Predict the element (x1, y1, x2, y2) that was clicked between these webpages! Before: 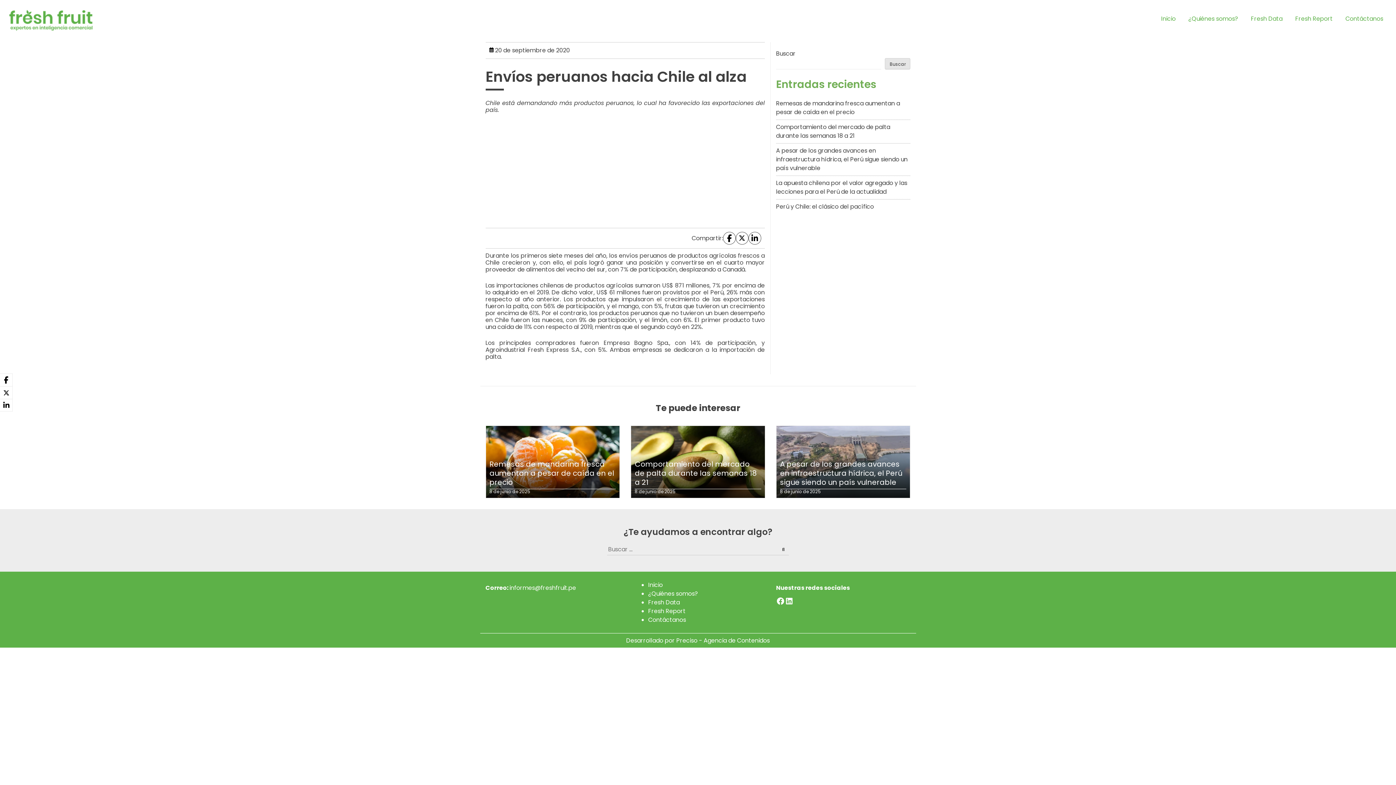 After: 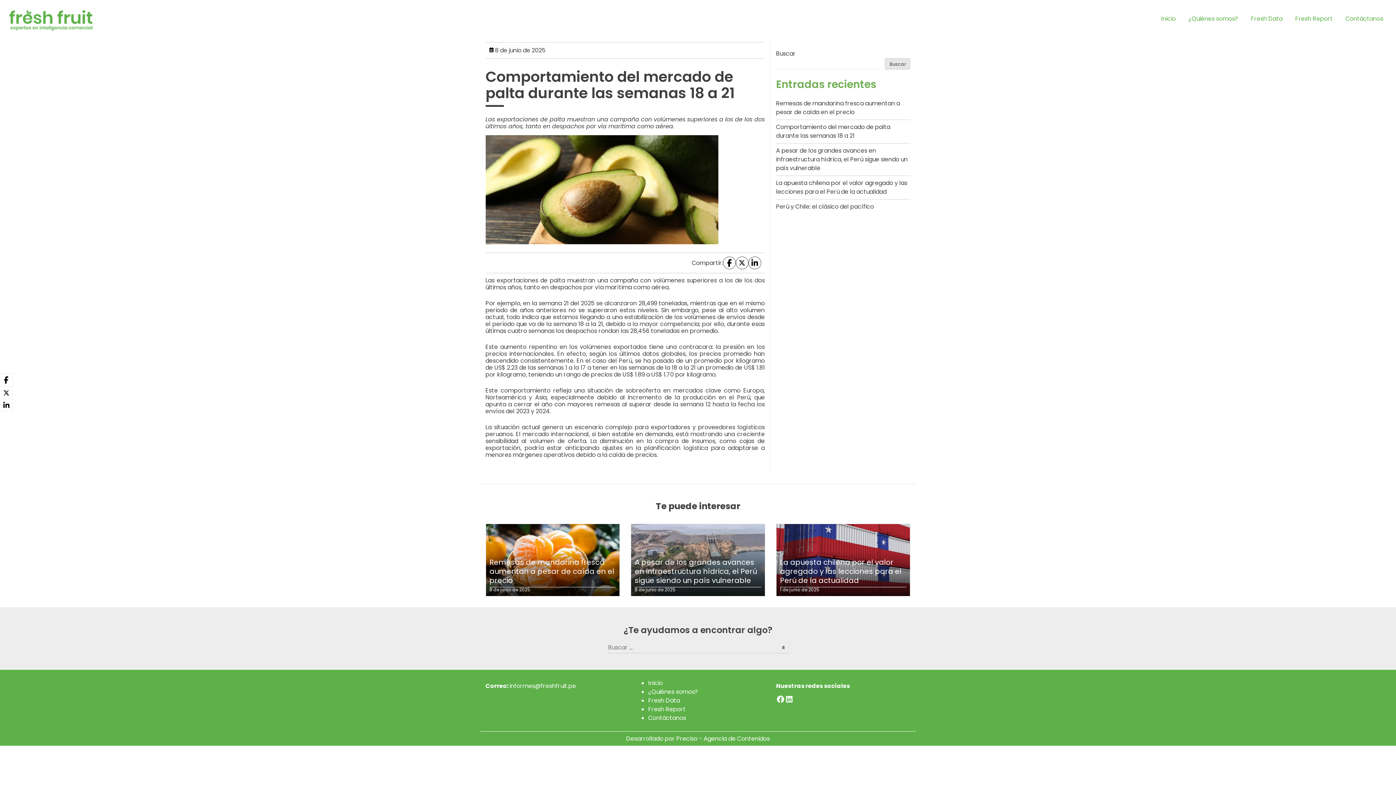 Action: label: Comportamiento del mercado de palta durante las semanas 18 a 21 bbox: (776, 122, 890, 140)